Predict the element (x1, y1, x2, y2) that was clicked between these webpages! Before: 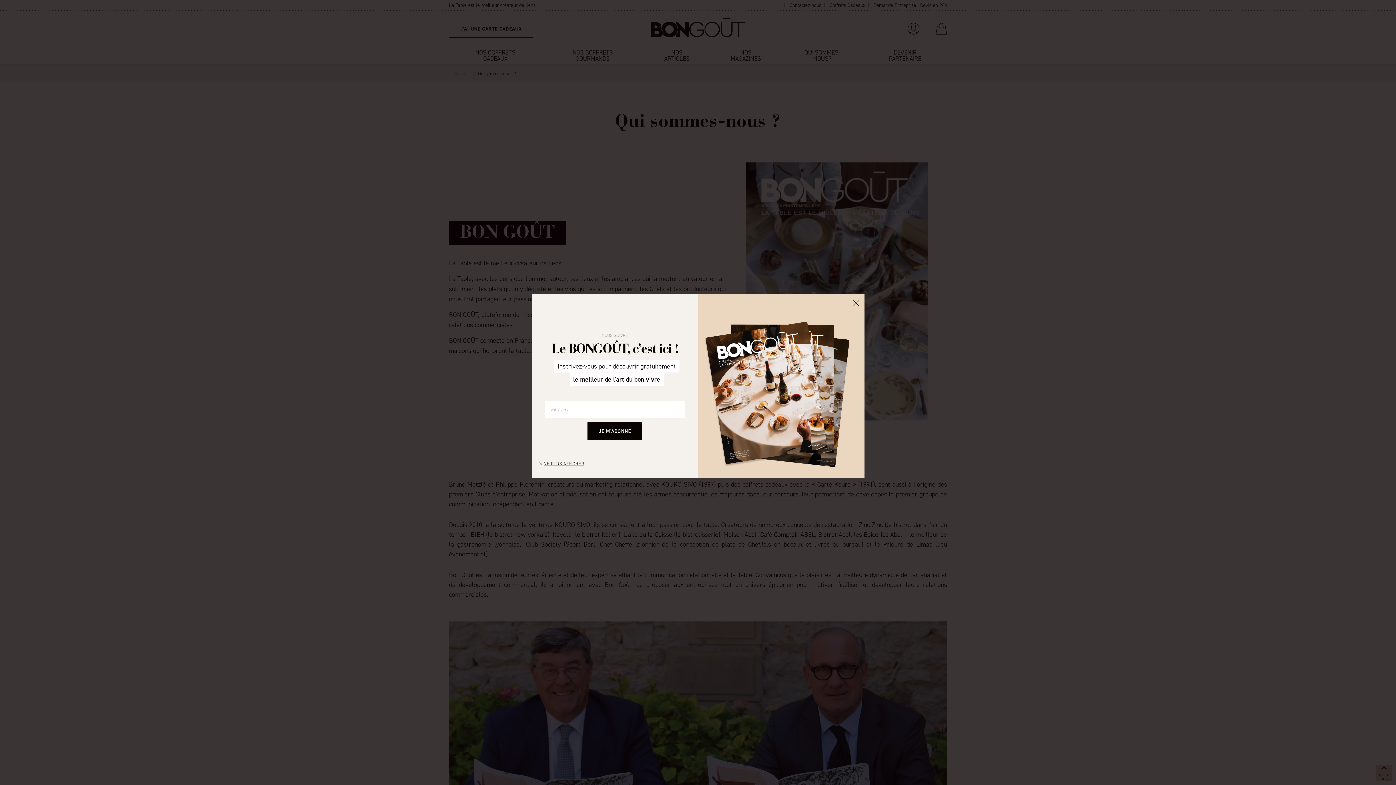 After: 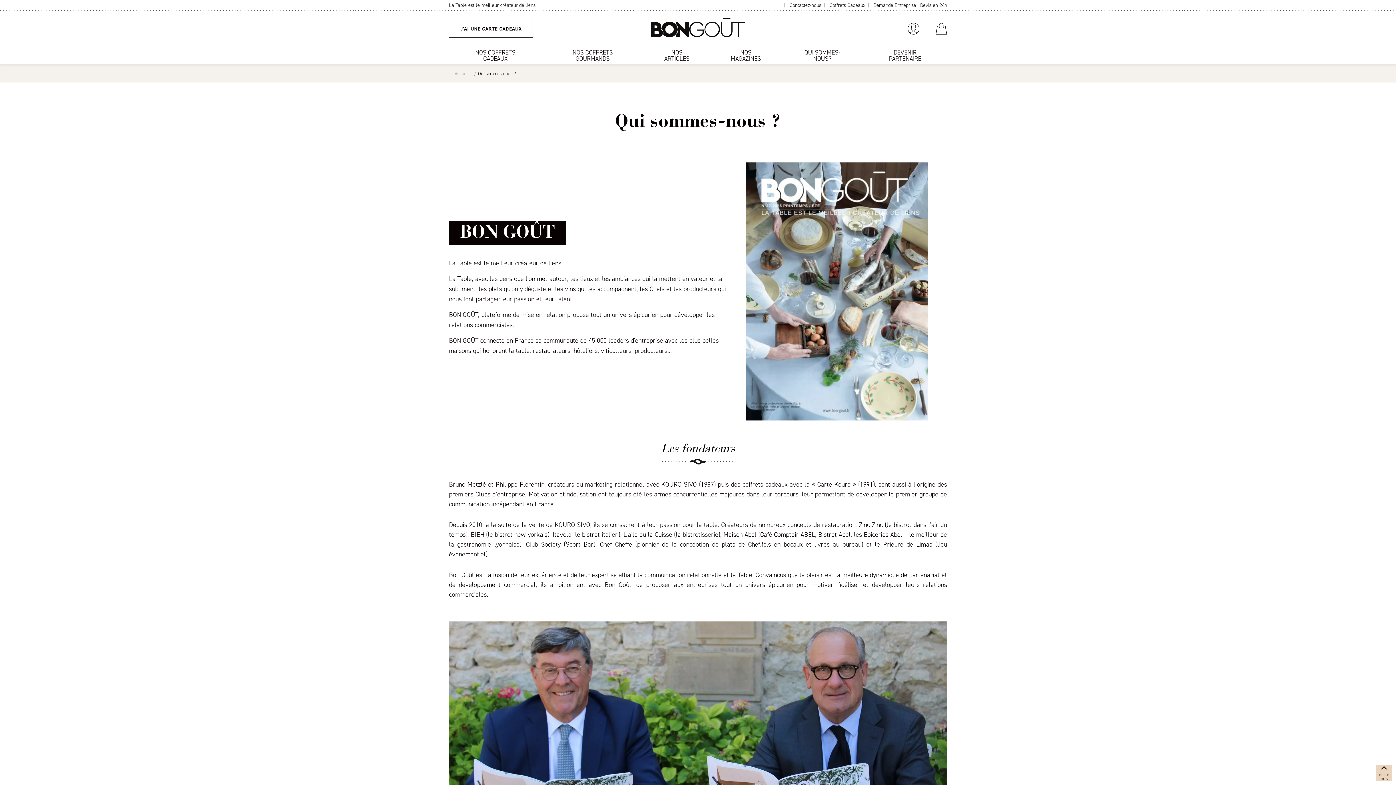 Action: bbox: (539, 460, 584, 467) label: Close